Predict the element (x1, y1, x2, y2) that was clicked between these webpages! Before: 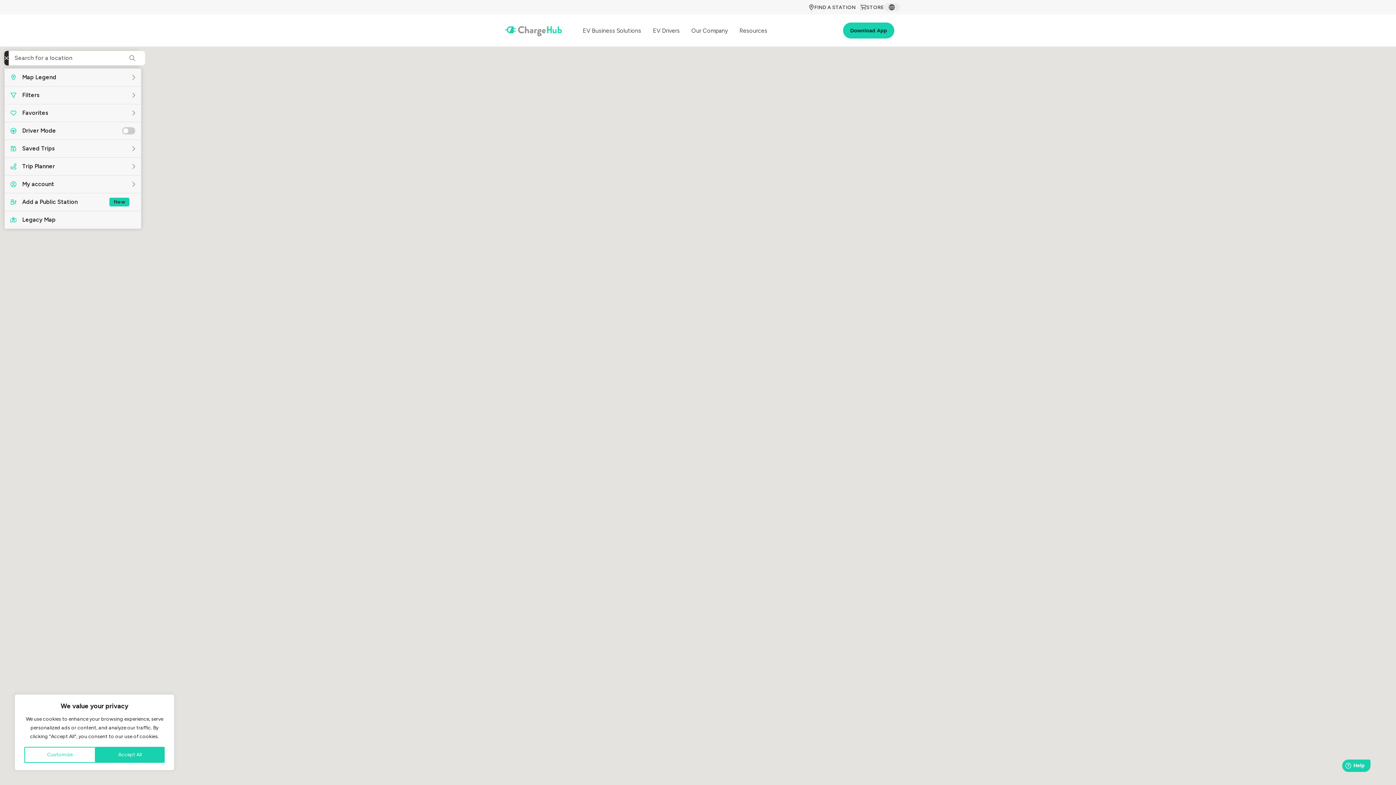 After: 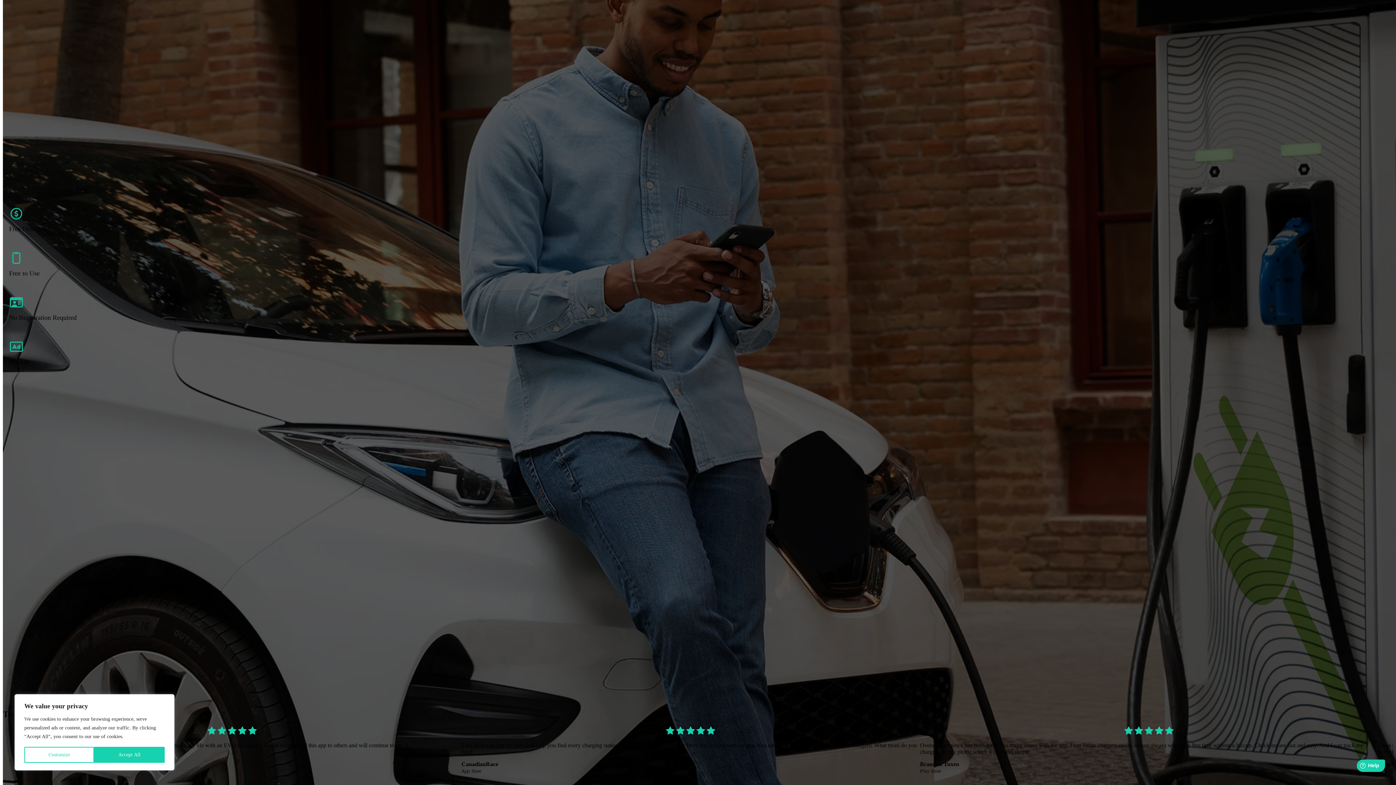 Action: bbox: (843, 22, 894, 38) label: Download App